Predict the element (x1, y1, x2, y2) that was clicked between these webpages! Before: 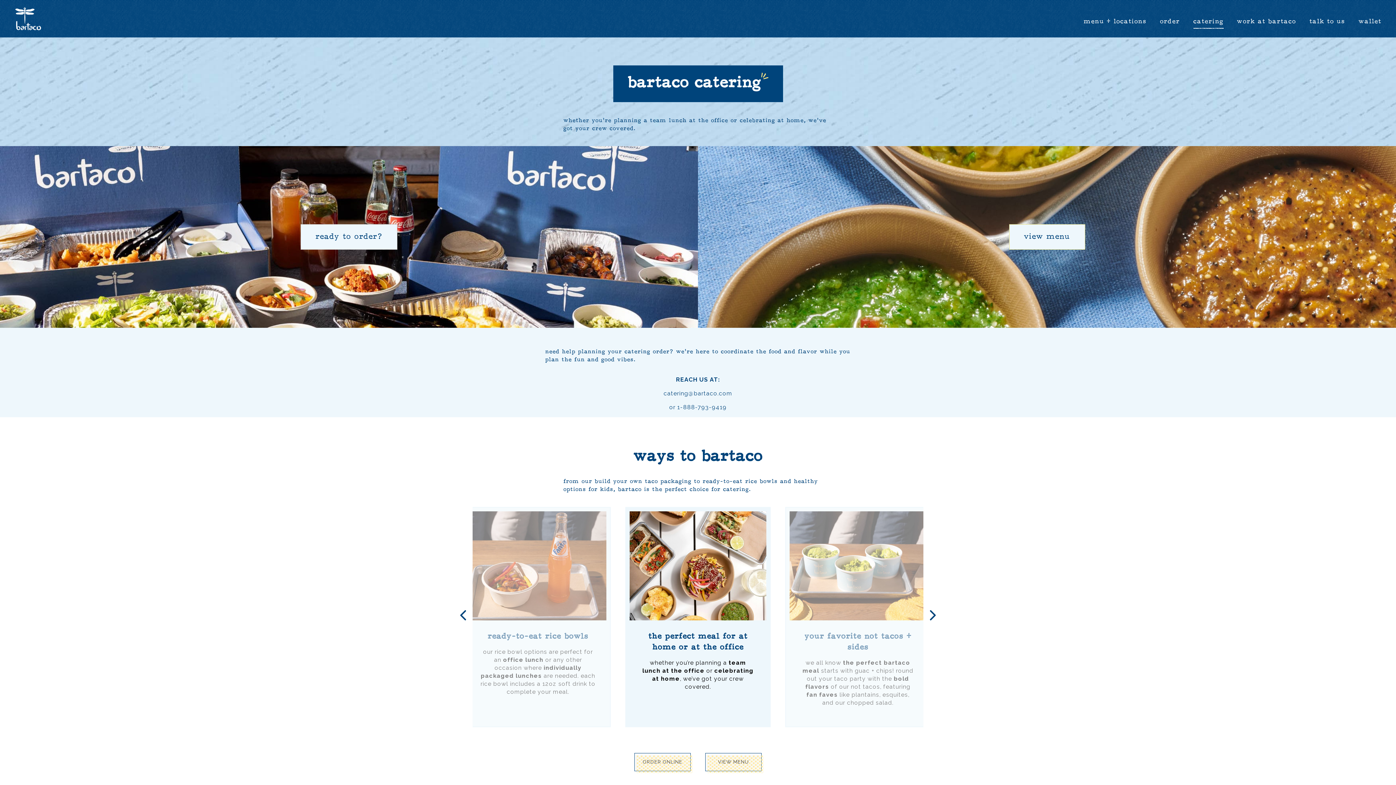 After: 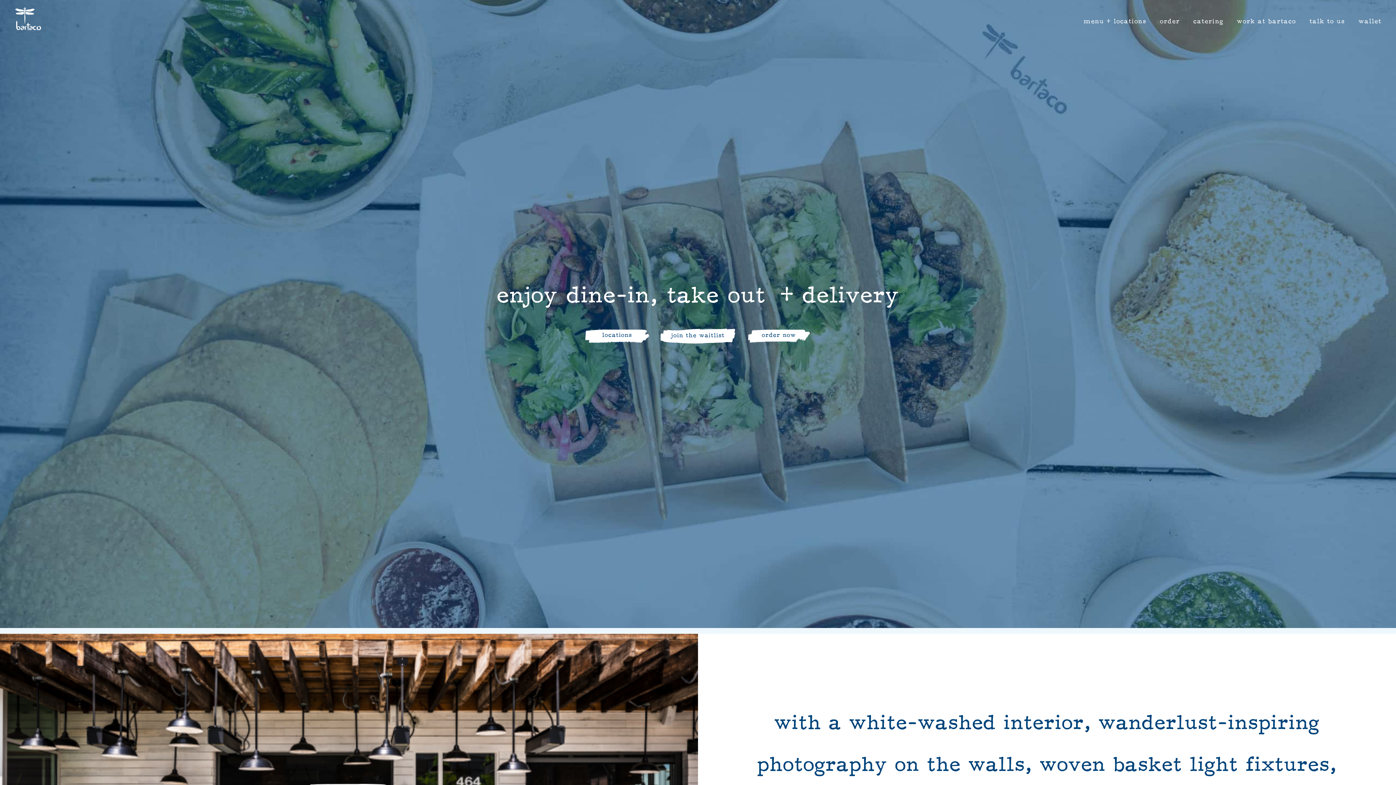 Action: bbox: (14, 7, 41, 30)